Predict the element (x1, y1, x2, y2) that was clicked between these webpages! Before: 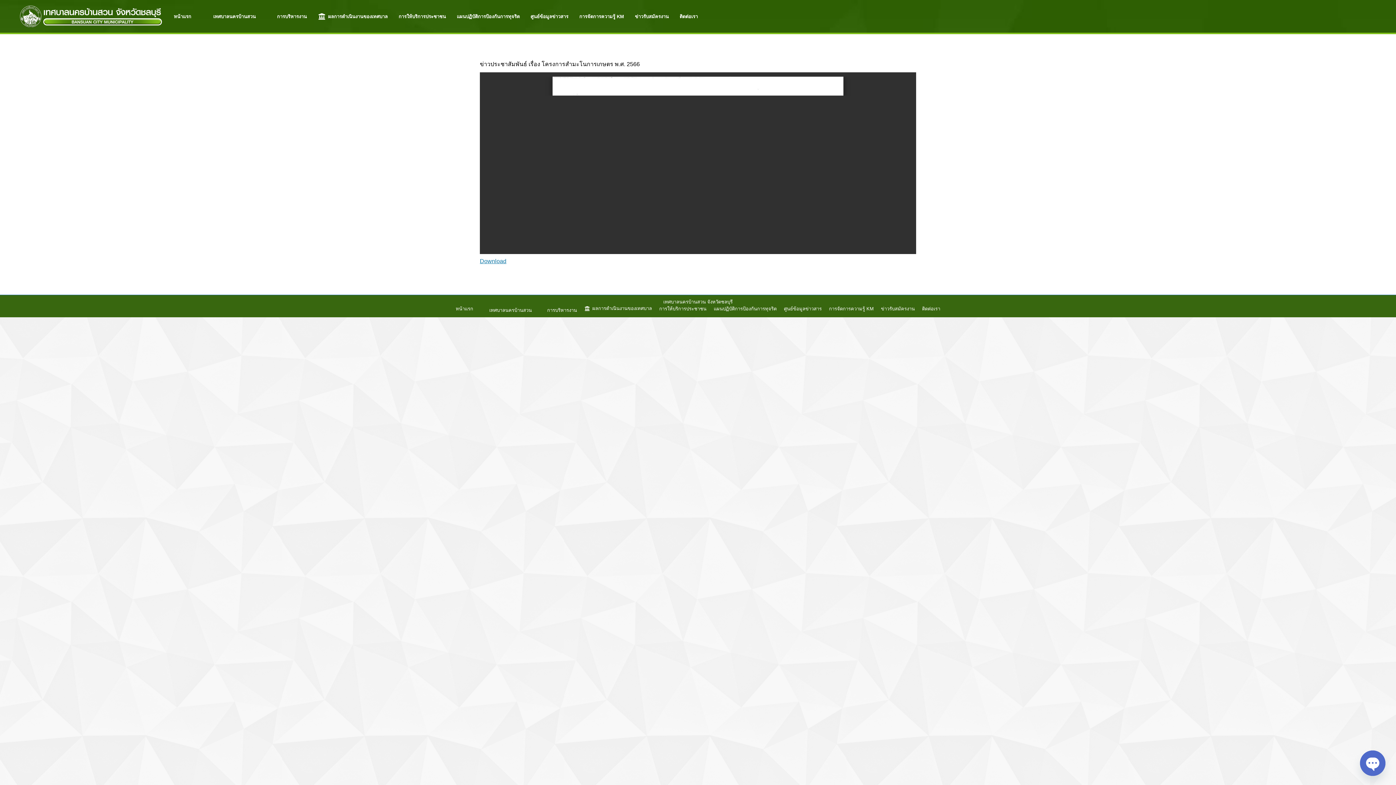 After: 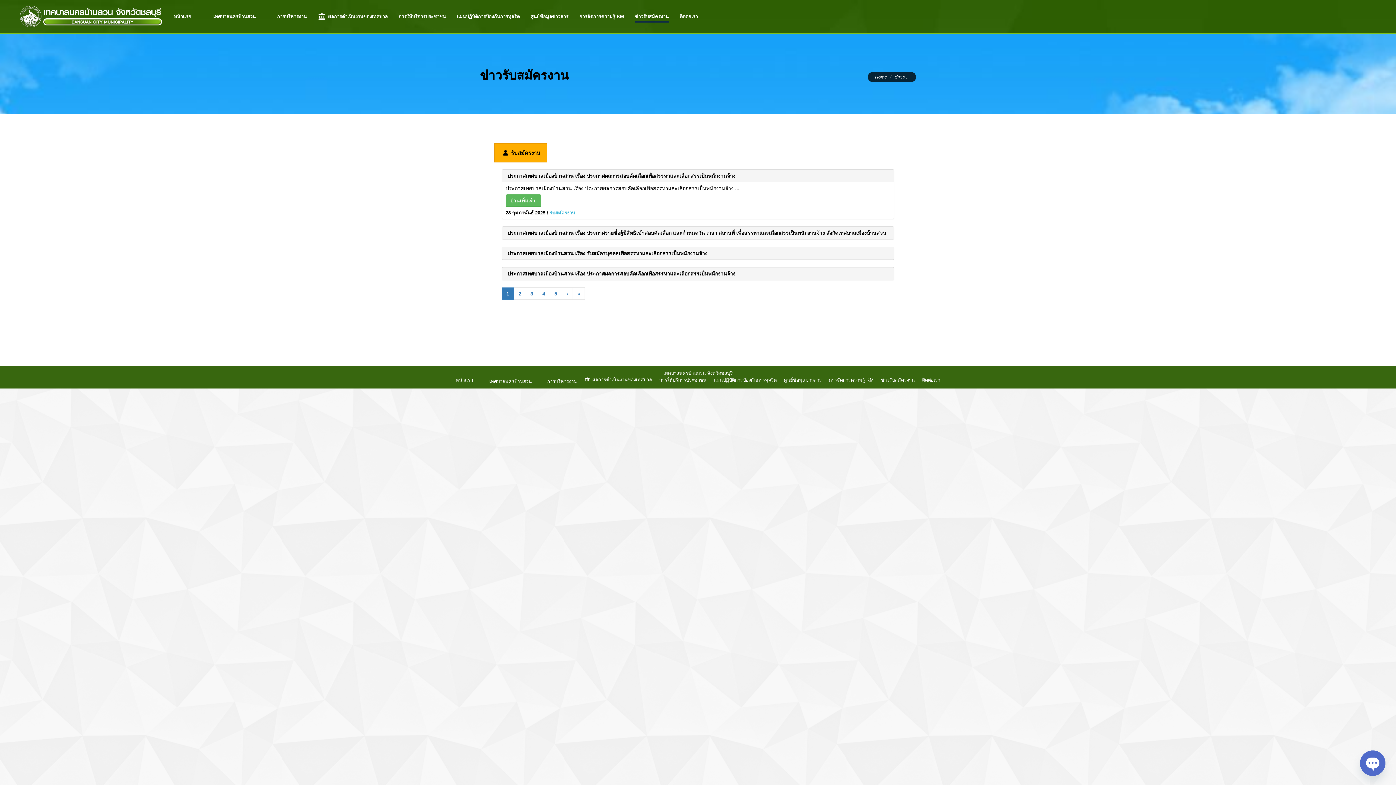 Action: bbox: (635, 1, 668, 30) label: ข่าวรับสมัครงาน